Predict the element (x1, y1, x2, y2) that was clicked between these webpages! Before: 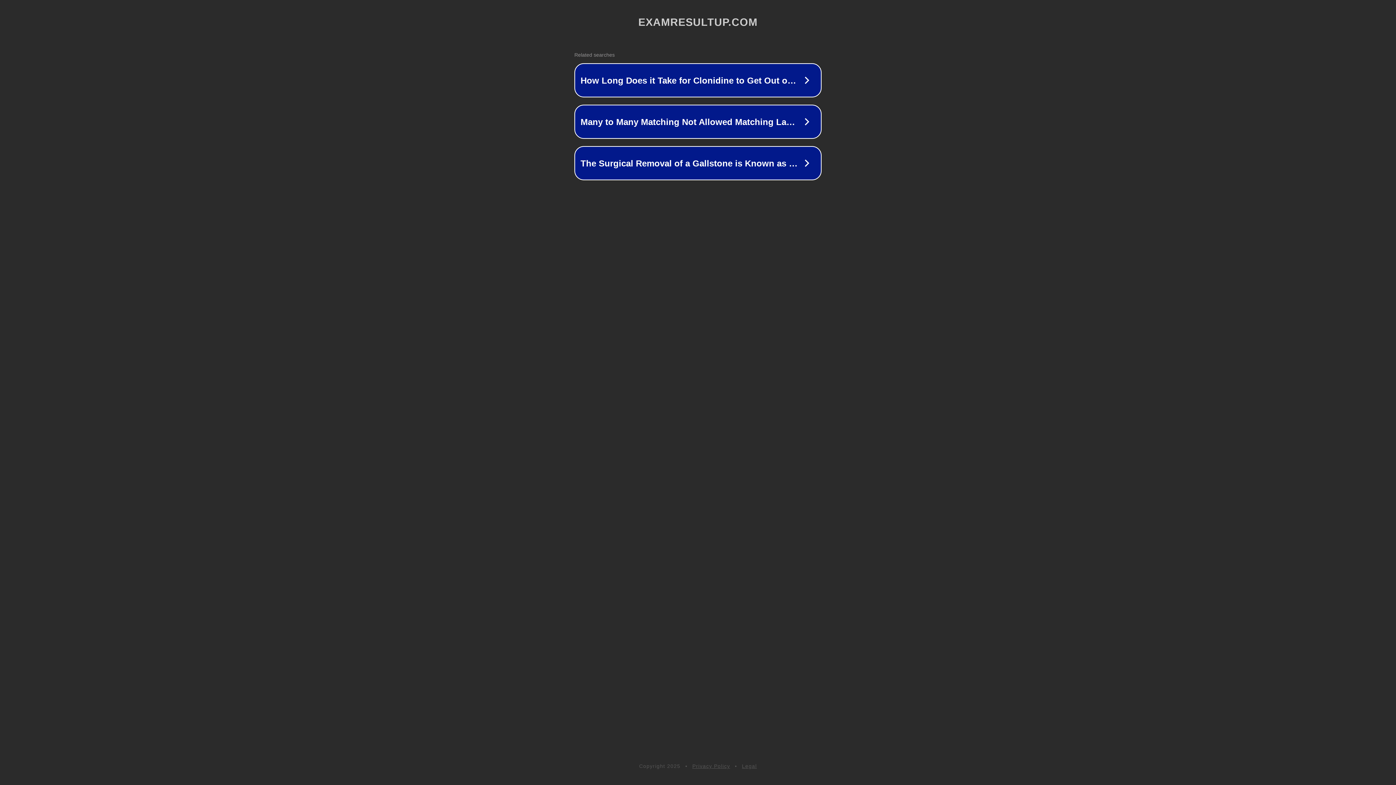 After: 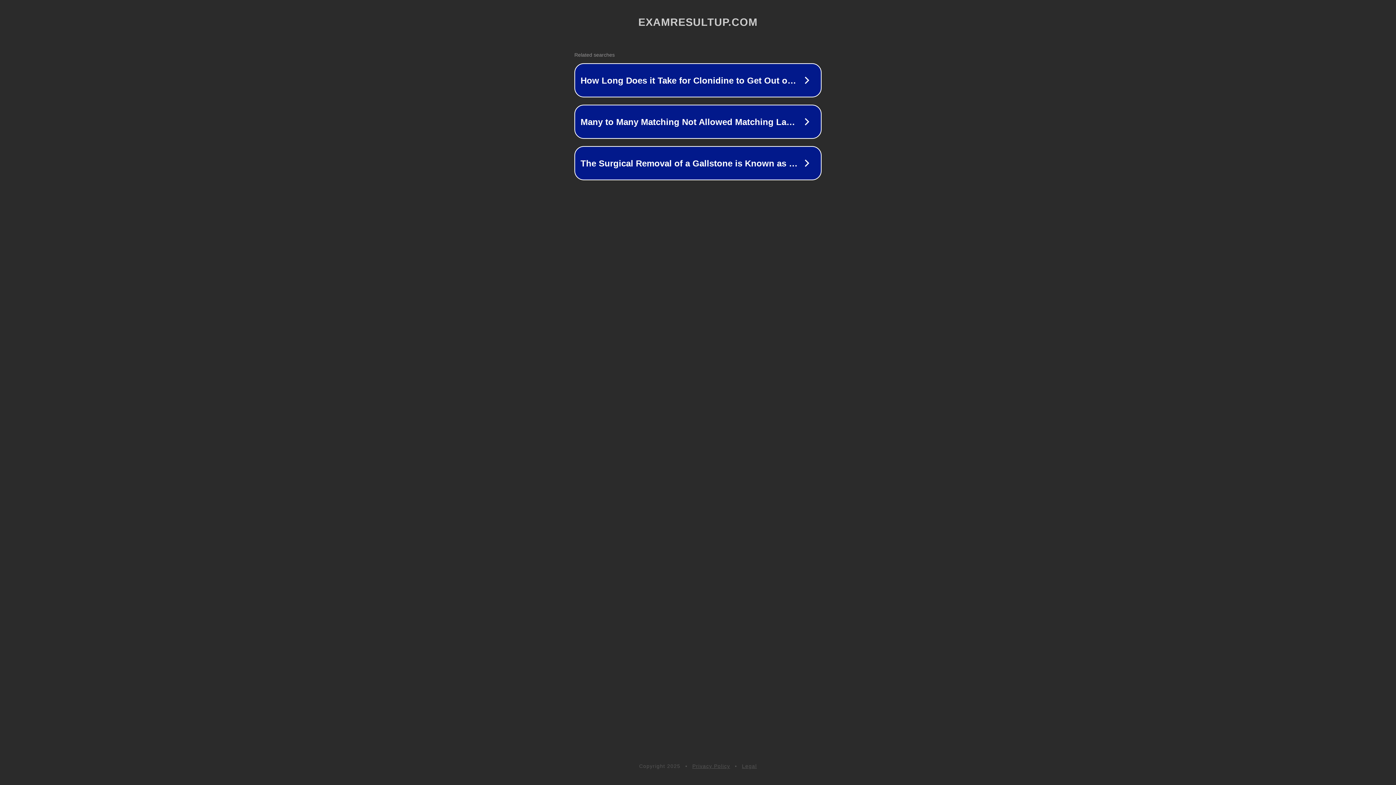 Action: label: Privacy Policy bbox: (692, 763, 730, 769)